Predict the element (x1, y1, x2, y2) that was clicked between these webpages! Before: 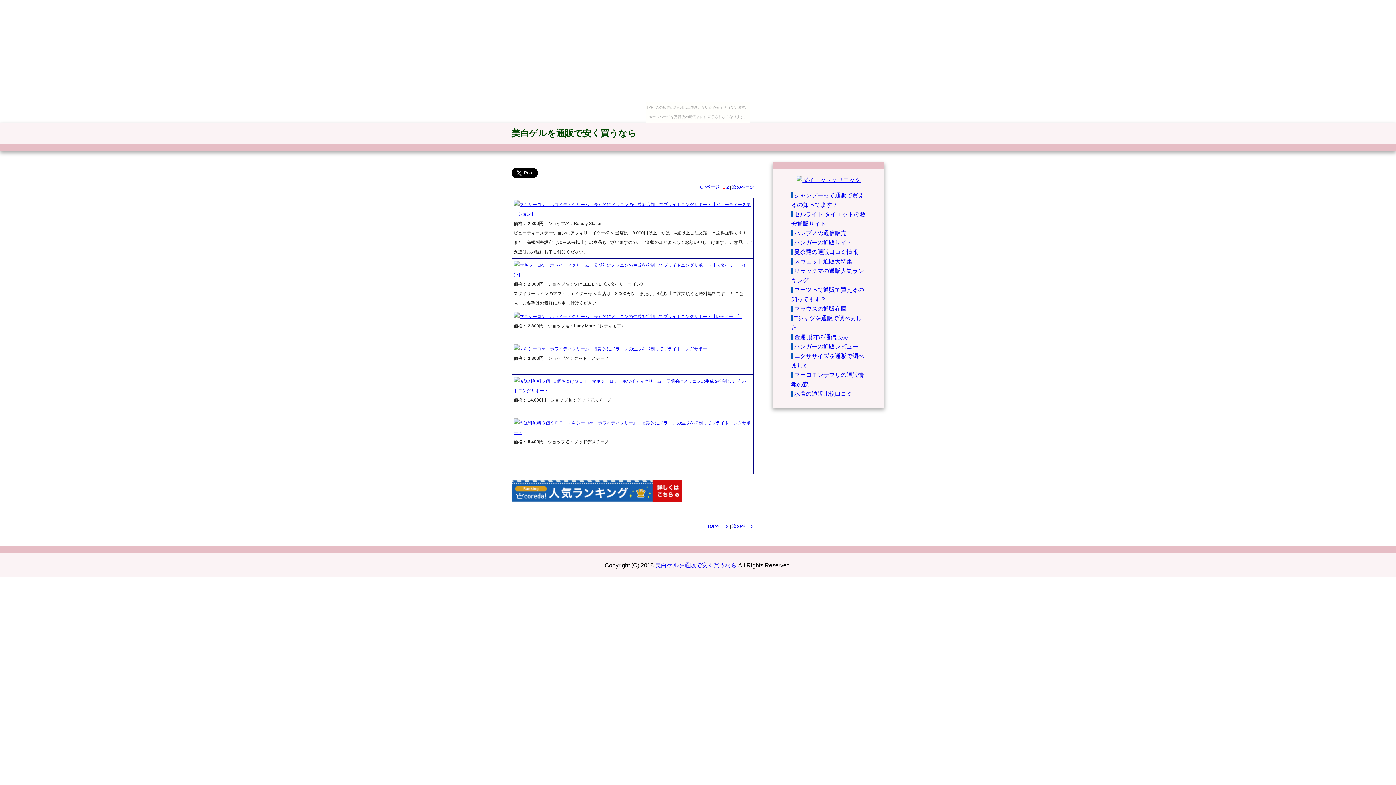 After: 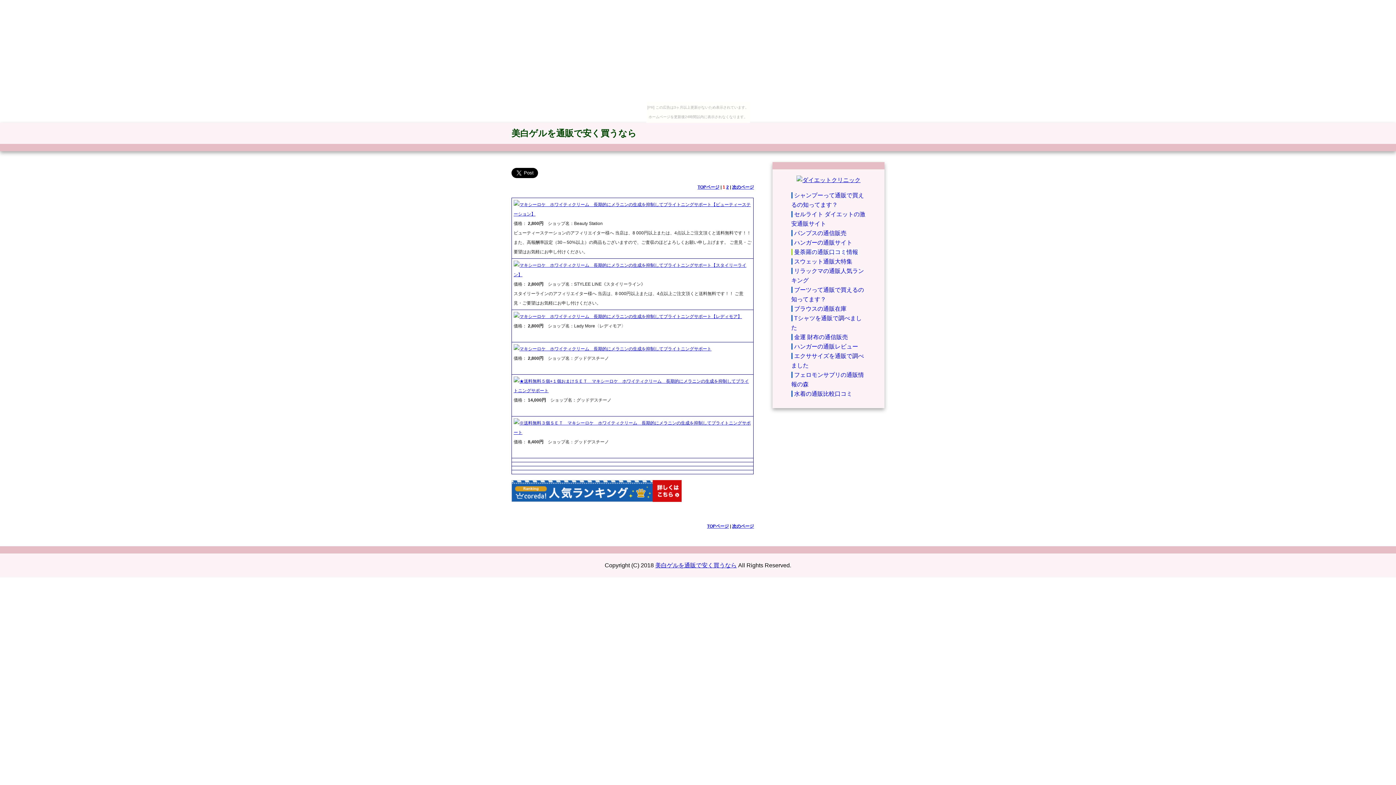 Action: label: 曼荼羅の通販口コミ情報 bbox: (791, 249, 858, 255)